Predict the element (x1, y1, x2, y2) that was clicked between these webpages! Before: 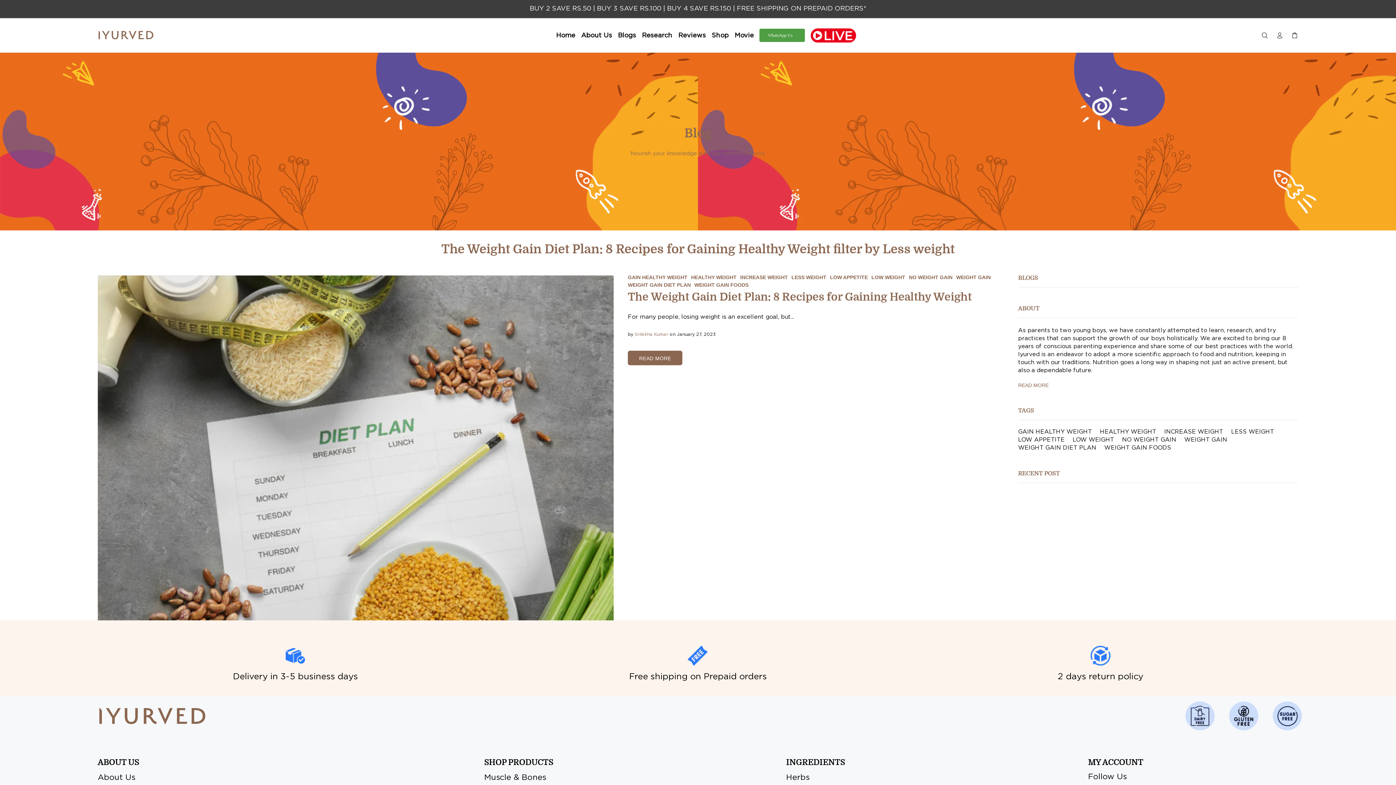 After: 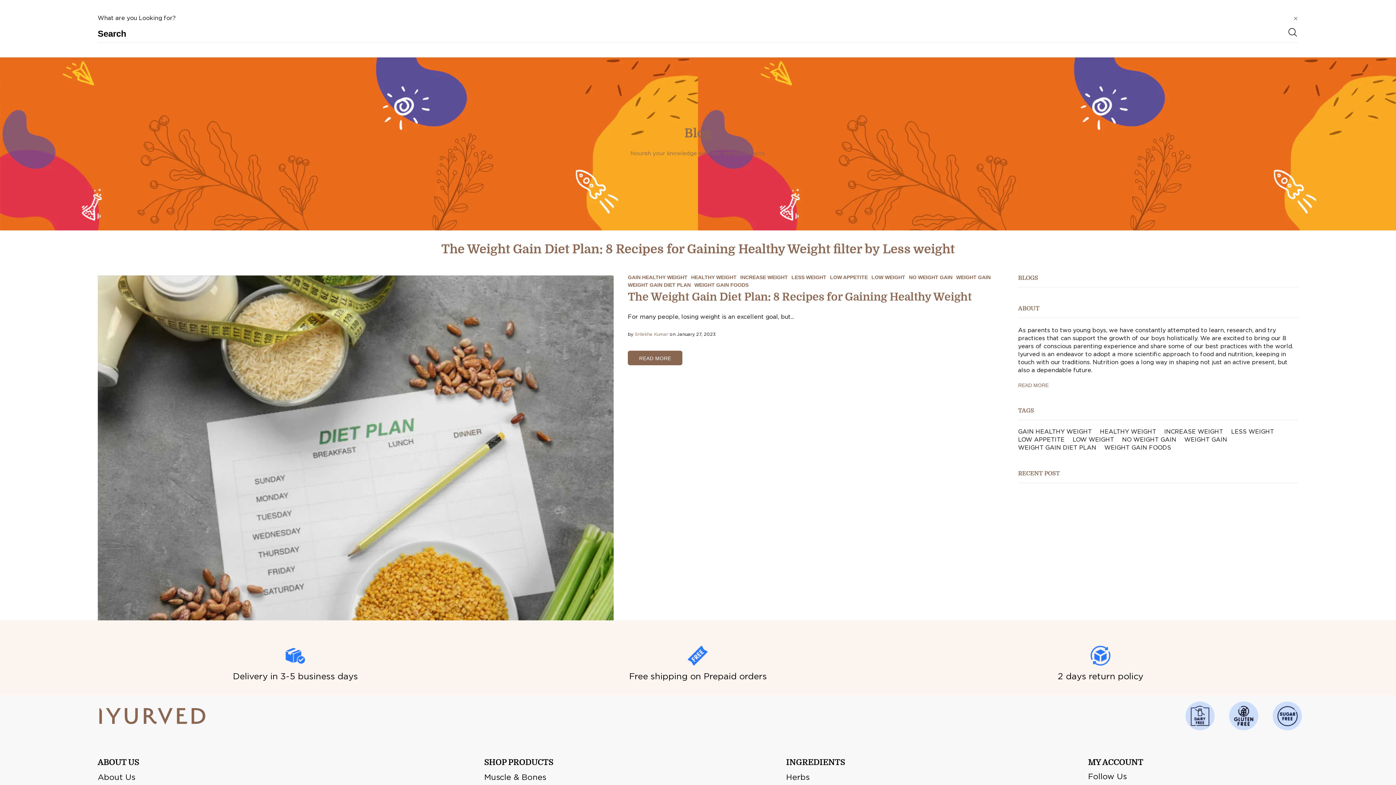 Action: bbox: (1258, 29, 1271, 41) label: Search